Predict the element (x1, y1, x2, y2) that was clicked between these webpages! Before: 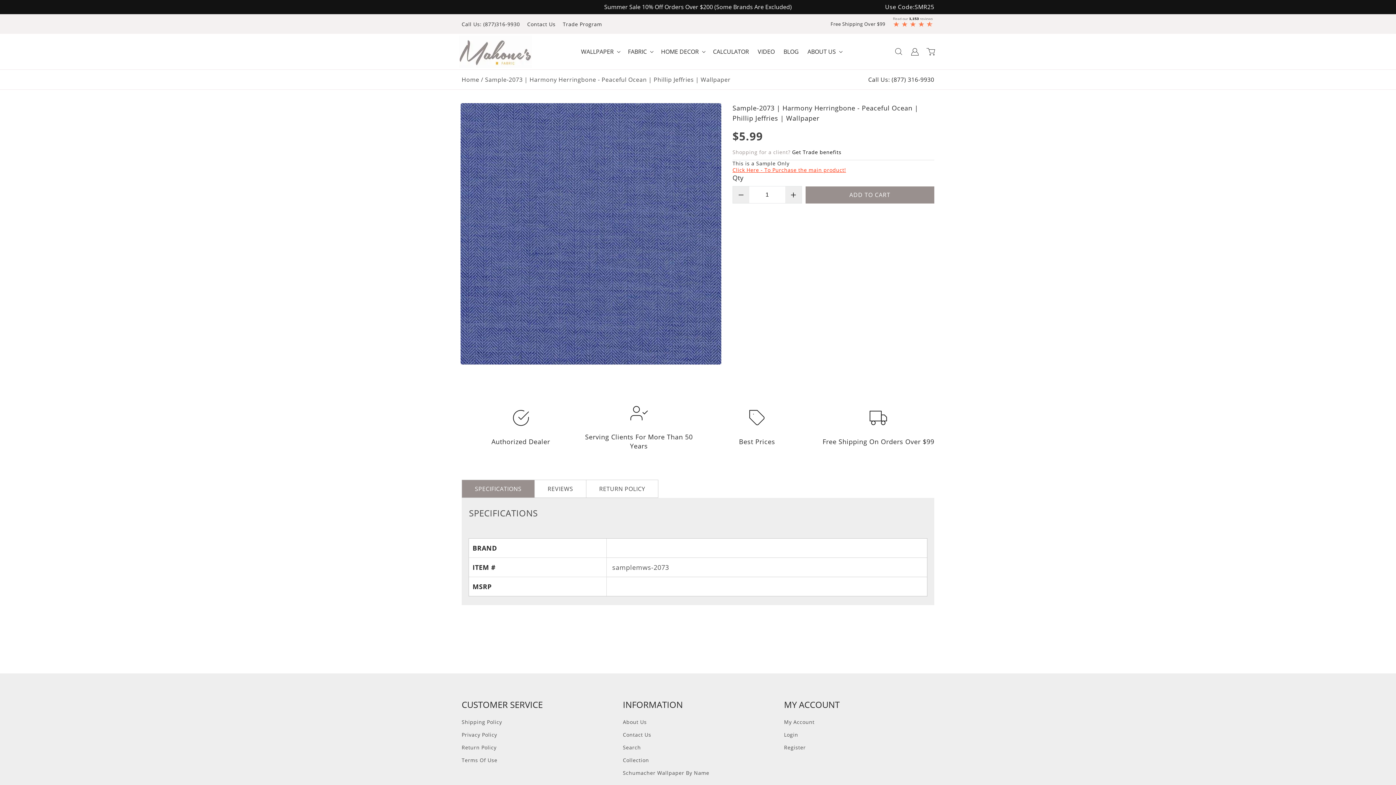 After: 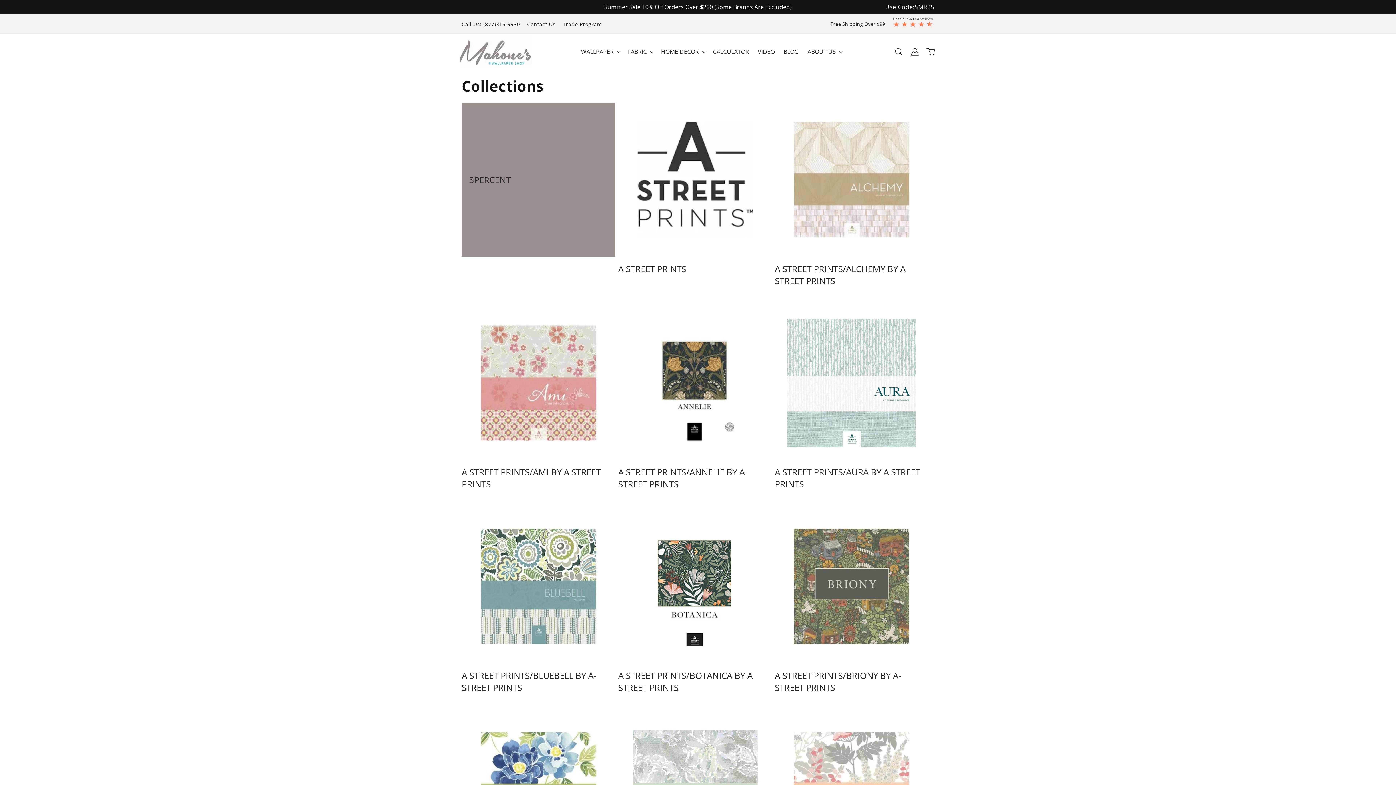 Action: bbox: (623, 754, 649, 766) label: Go to /collections